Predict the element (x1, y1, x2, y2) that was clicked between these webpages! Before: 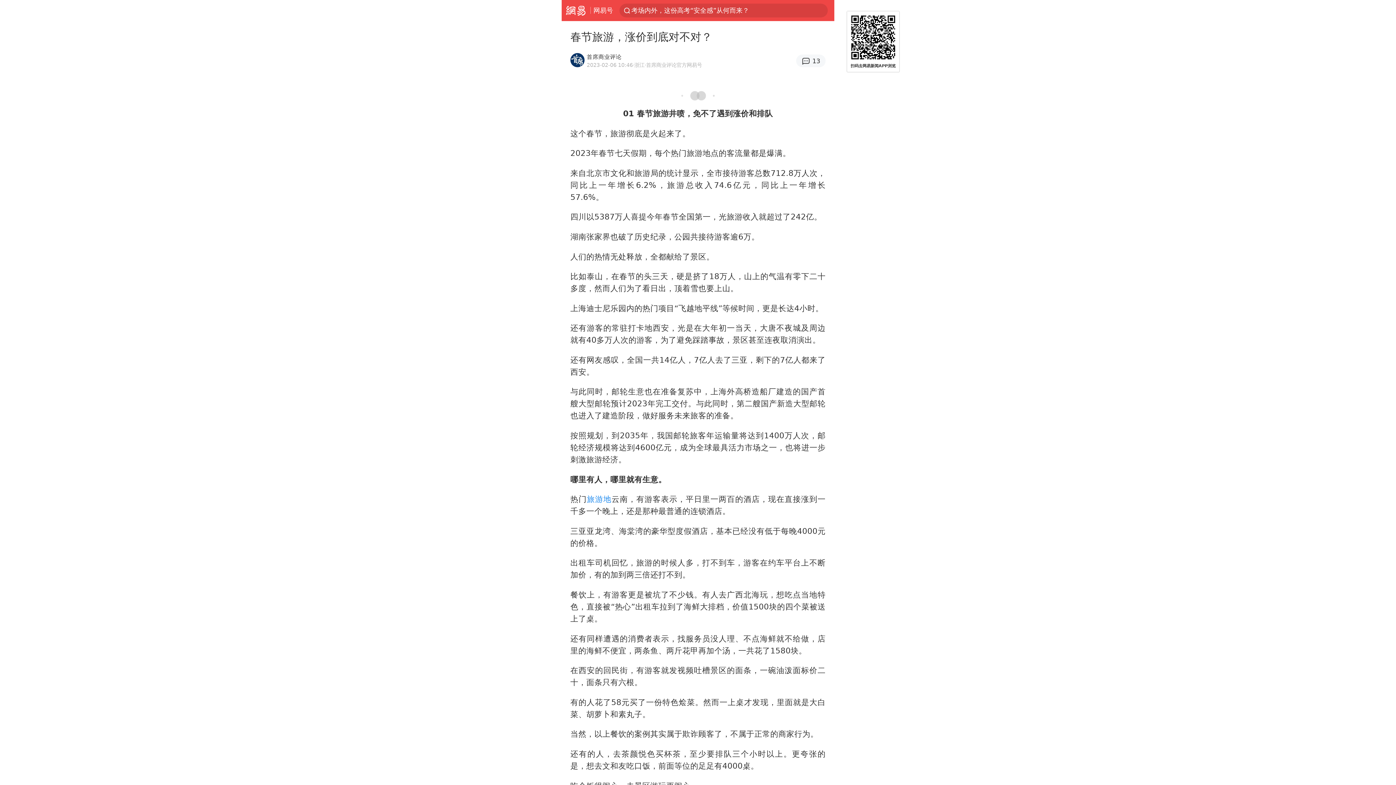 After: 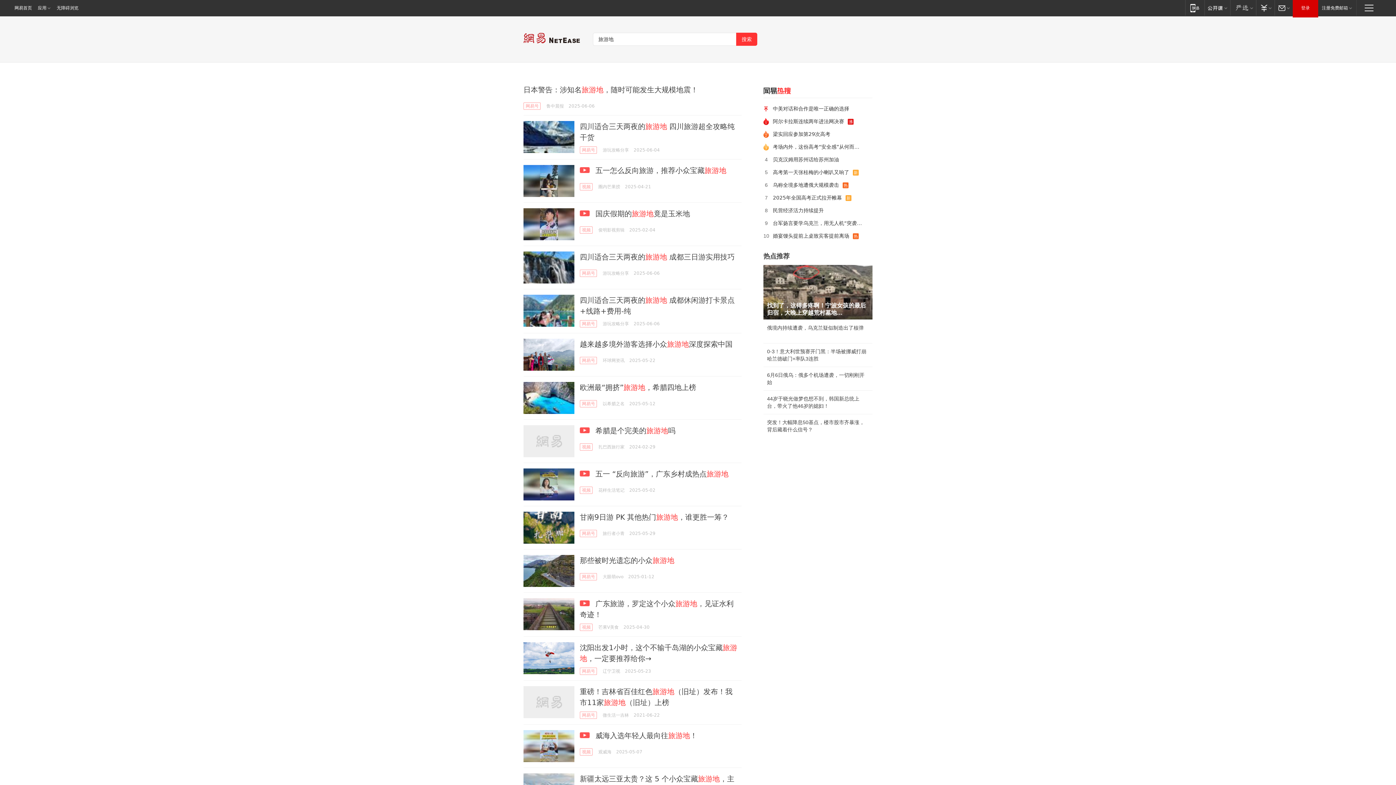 Action: label: 旅游地 bbox: (587, 495, 611, 504)